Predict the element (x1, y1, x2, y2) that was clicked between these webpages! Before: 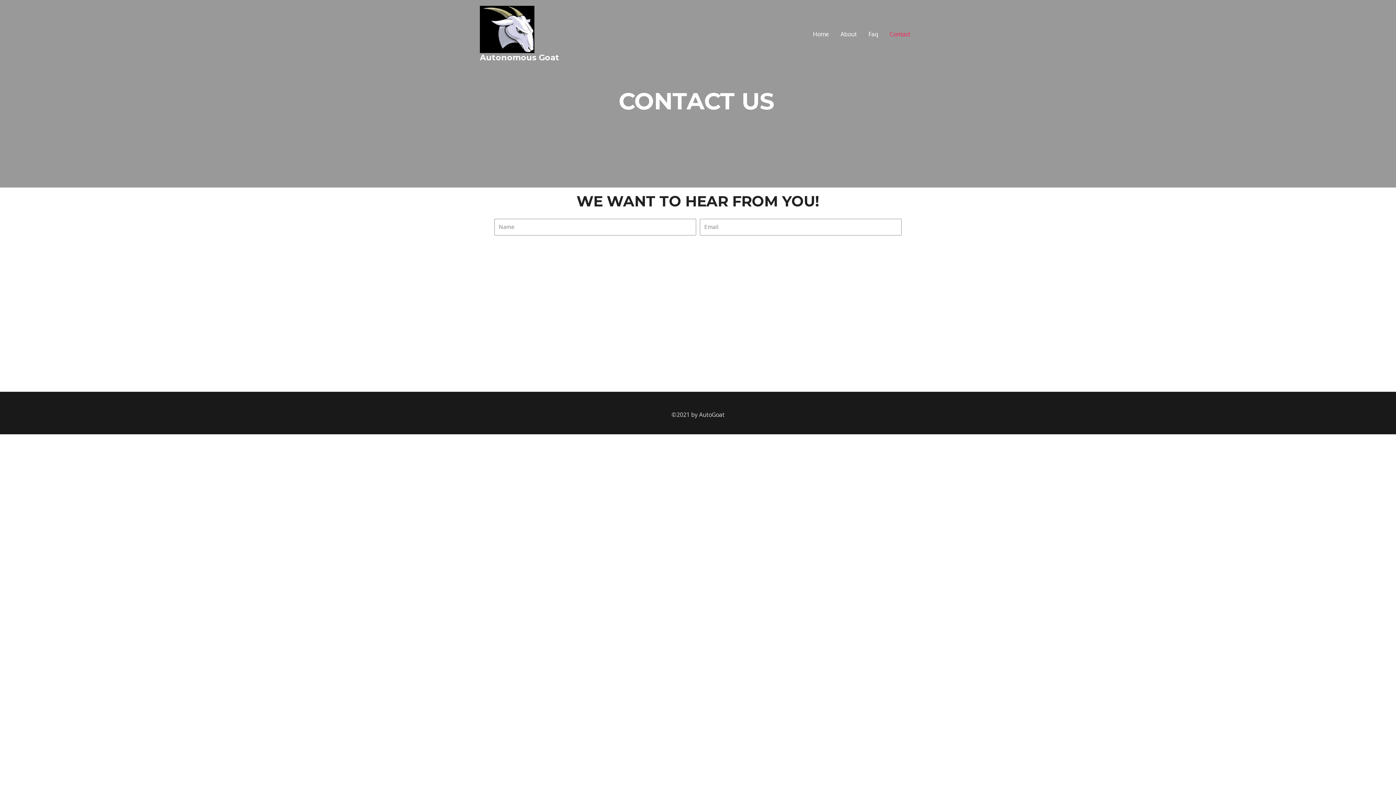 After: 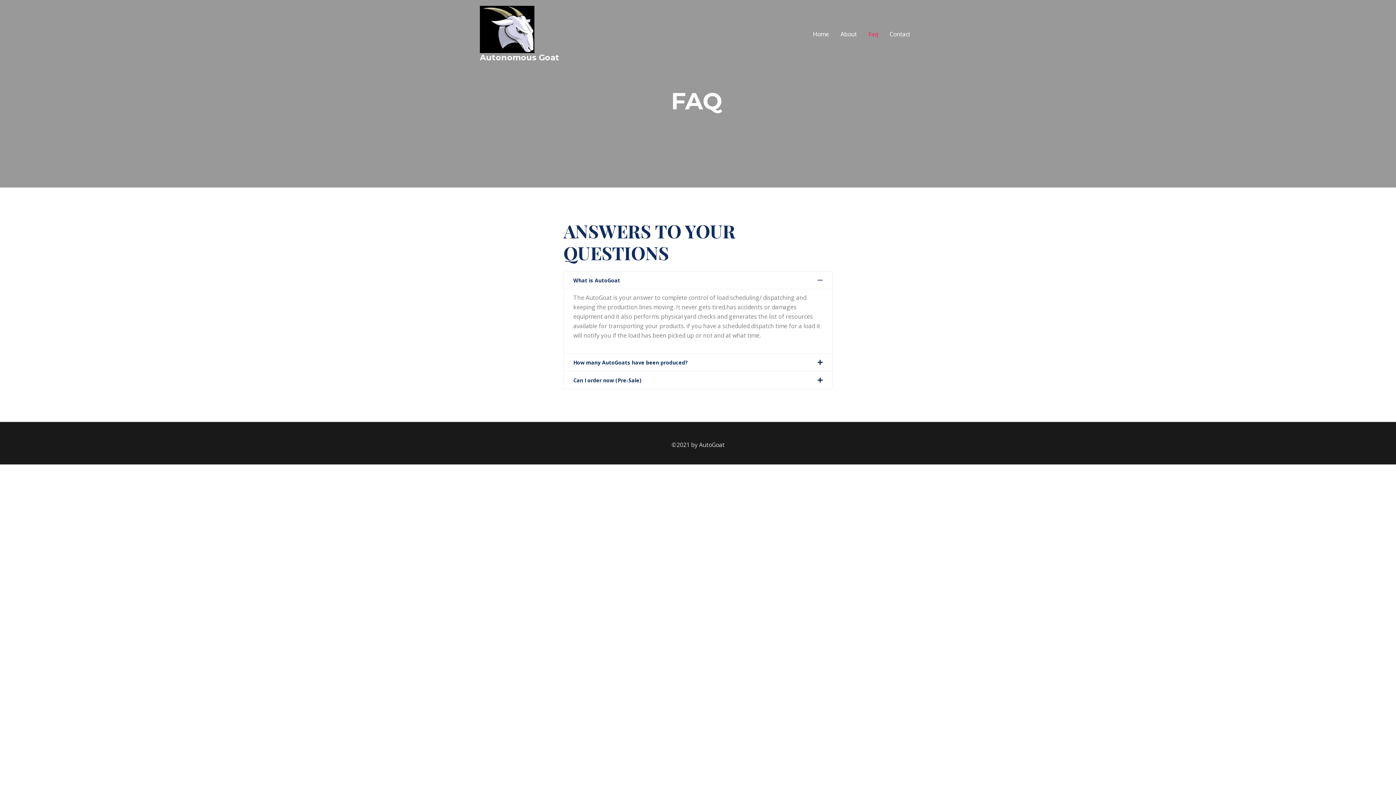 Action: bbox: (862, 21, 884, 46) label: Faq